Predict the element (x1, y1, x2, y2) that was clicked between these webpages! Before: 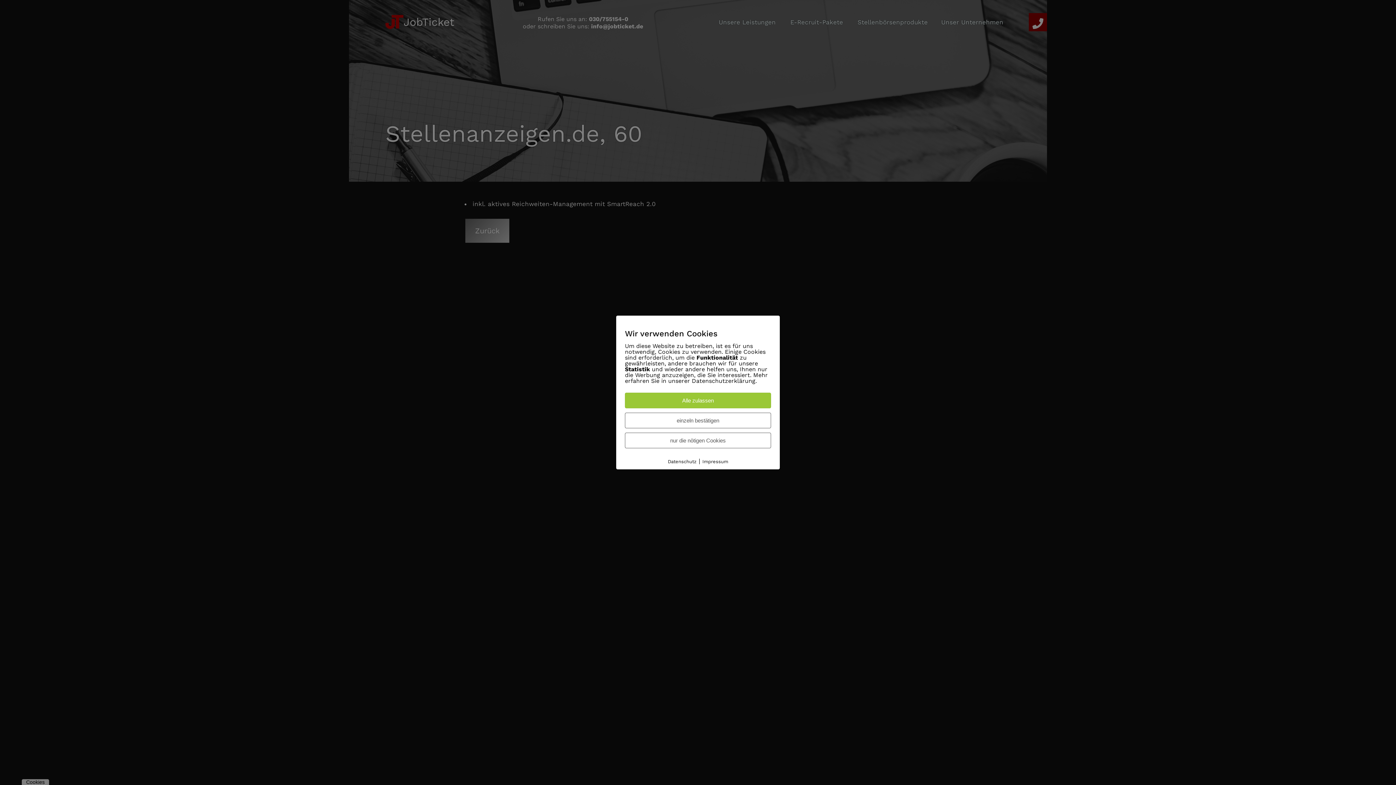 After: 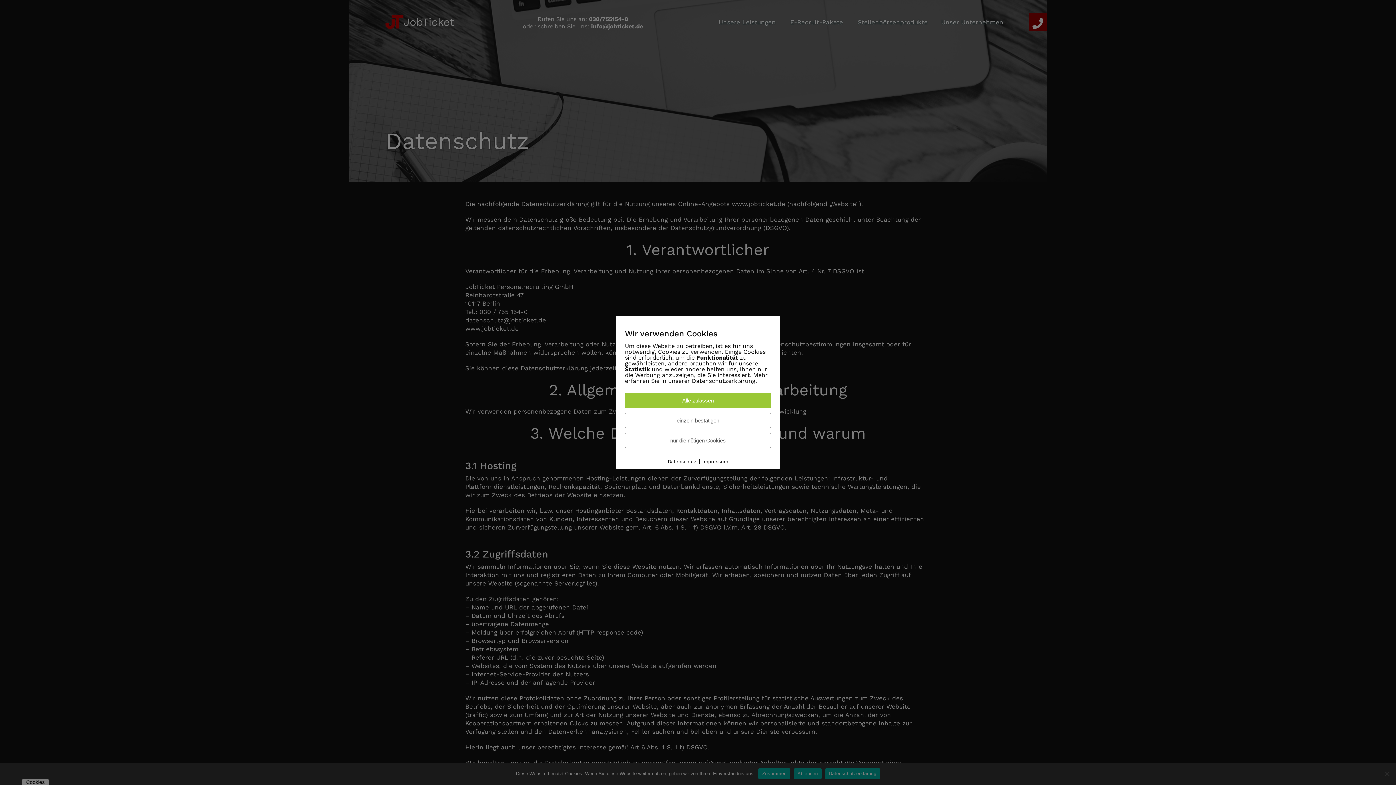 Action: bbox: (692, 377, 755, 384) label: Datenschutzerklärung